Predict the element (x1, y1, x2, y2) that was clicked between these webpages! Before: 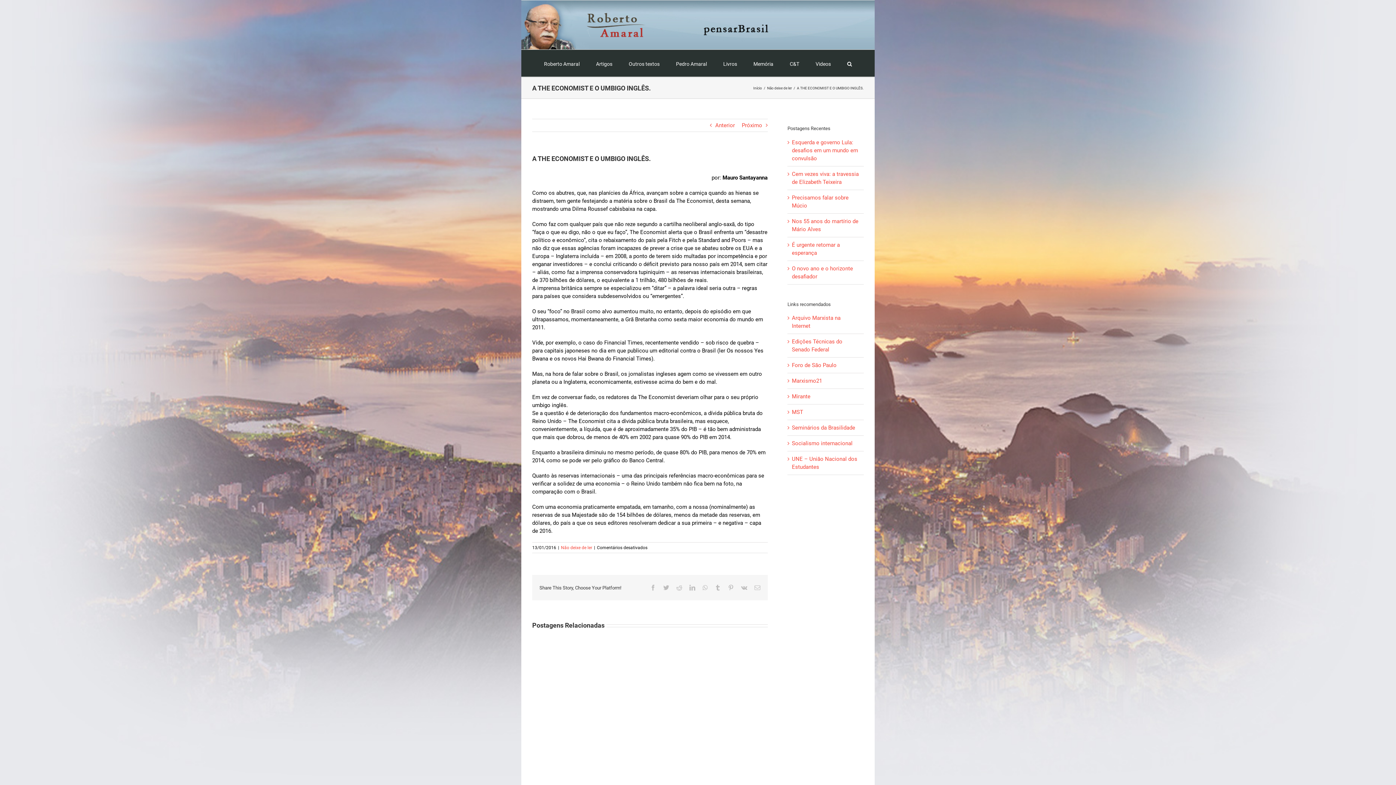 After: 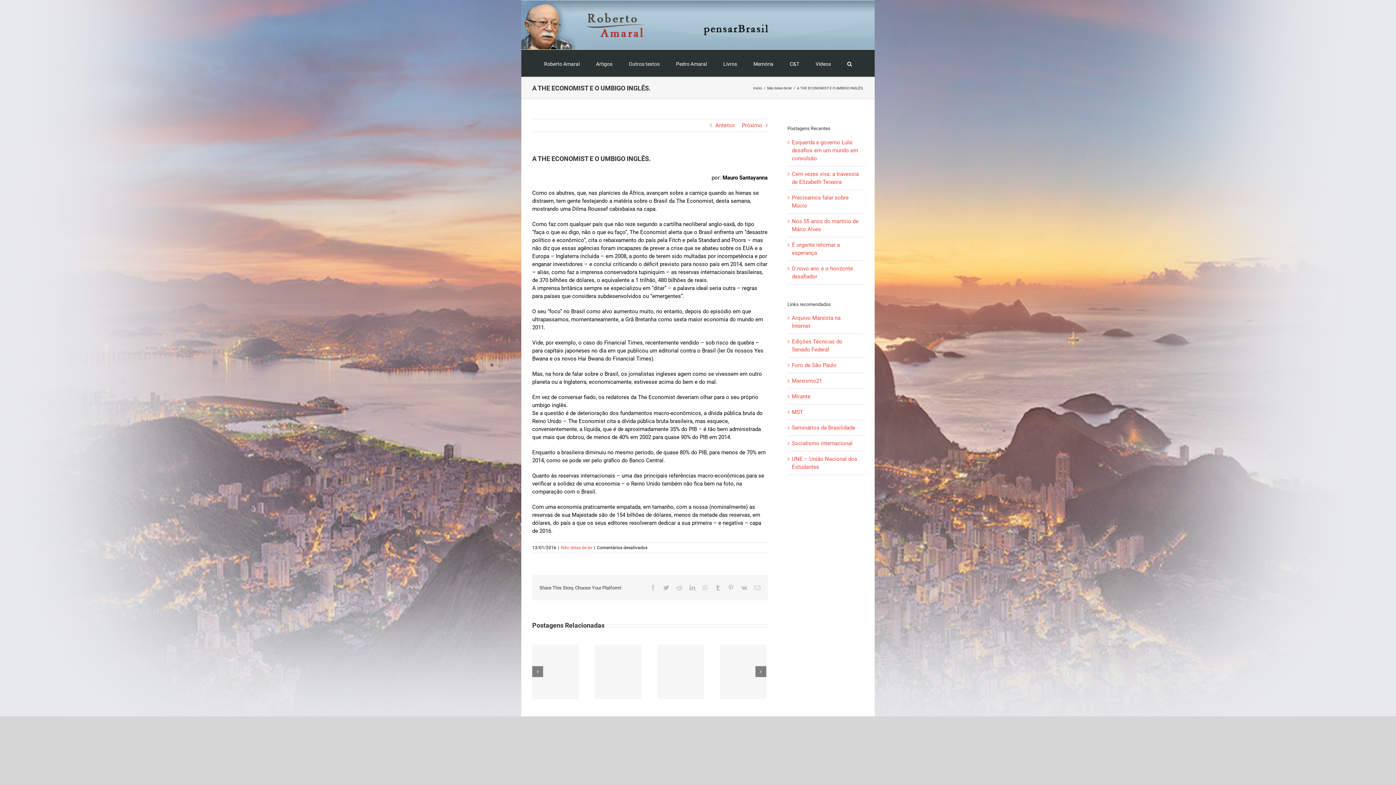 Action: bbox: (650, 585, 656, 590) label: Facebook